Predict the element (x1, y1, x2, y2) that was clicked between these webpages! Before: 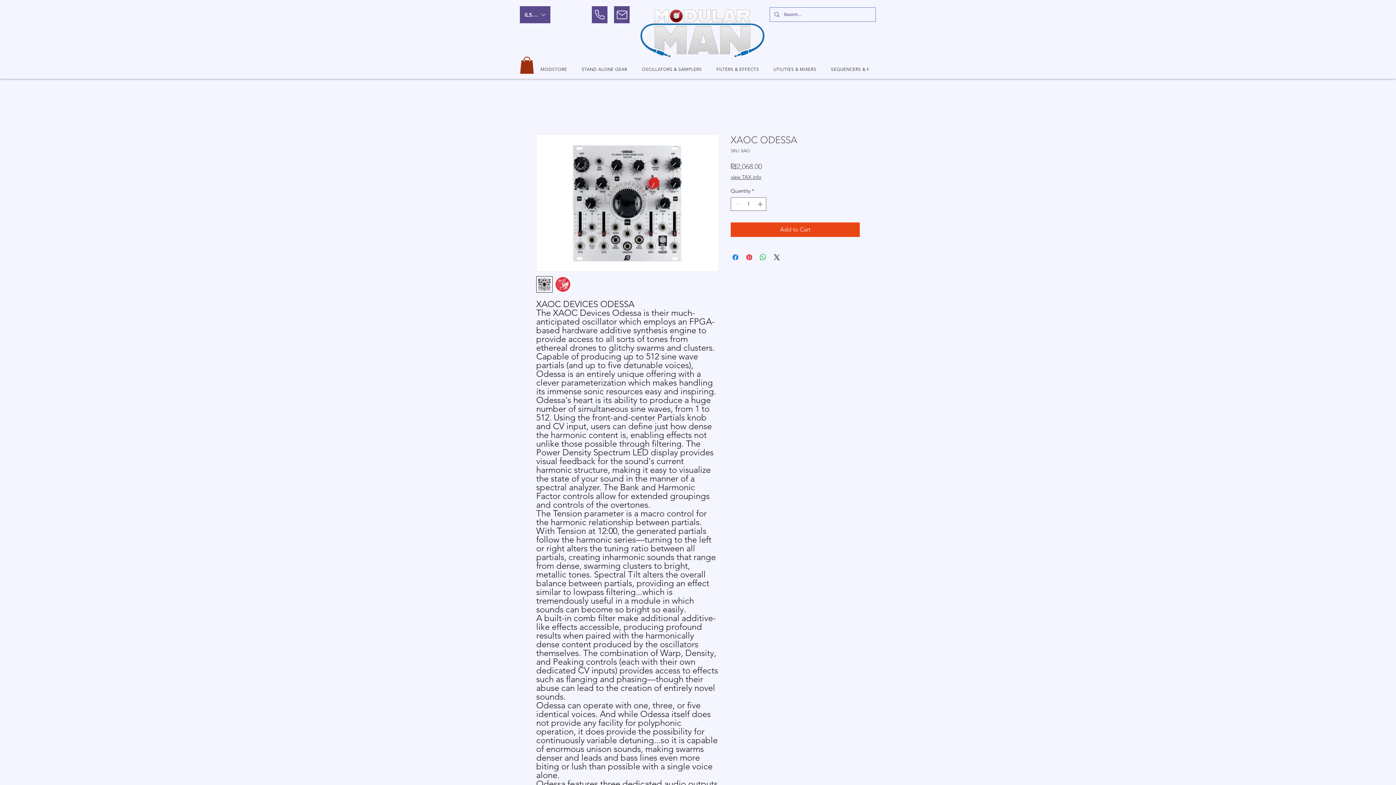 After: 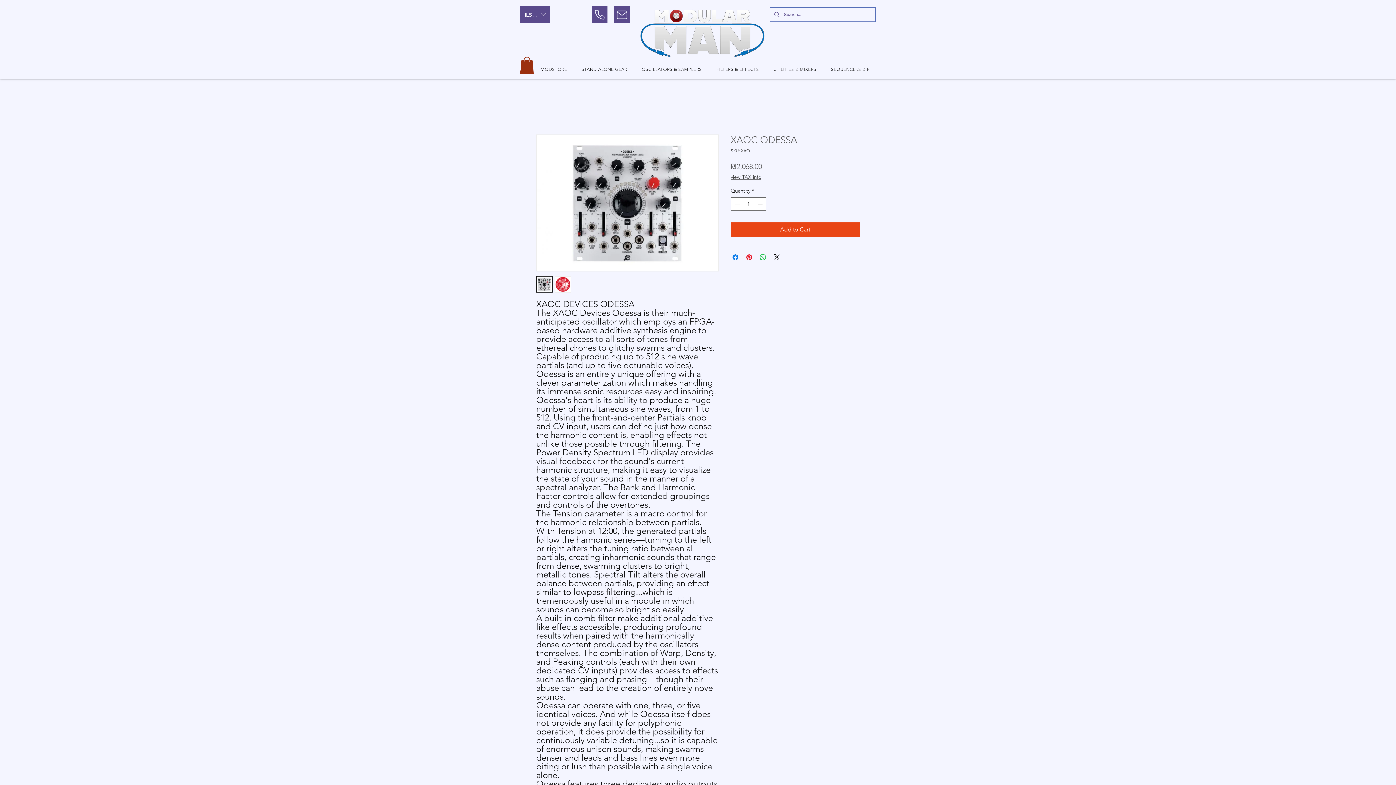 Action: label: Currency Converter bbox: (520, 6, 550, 23)